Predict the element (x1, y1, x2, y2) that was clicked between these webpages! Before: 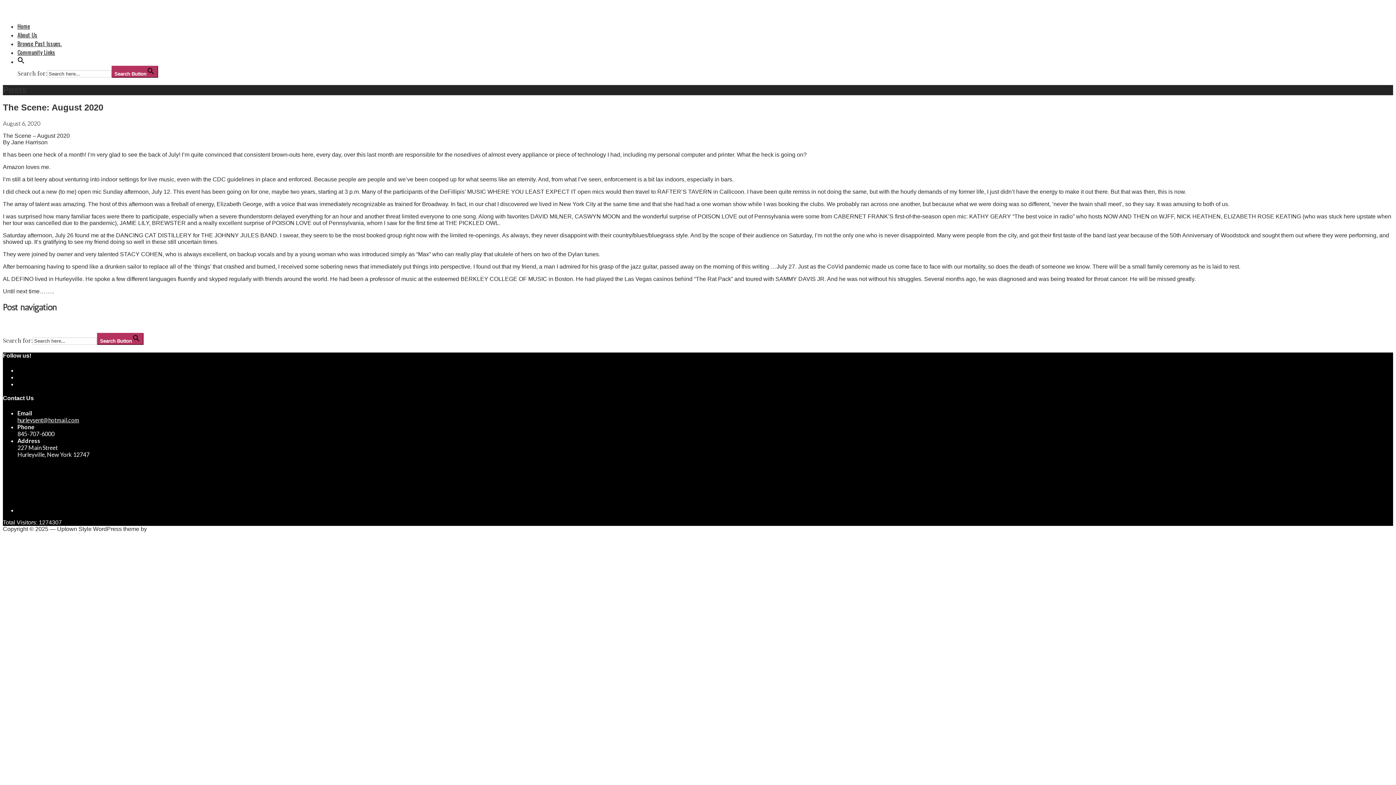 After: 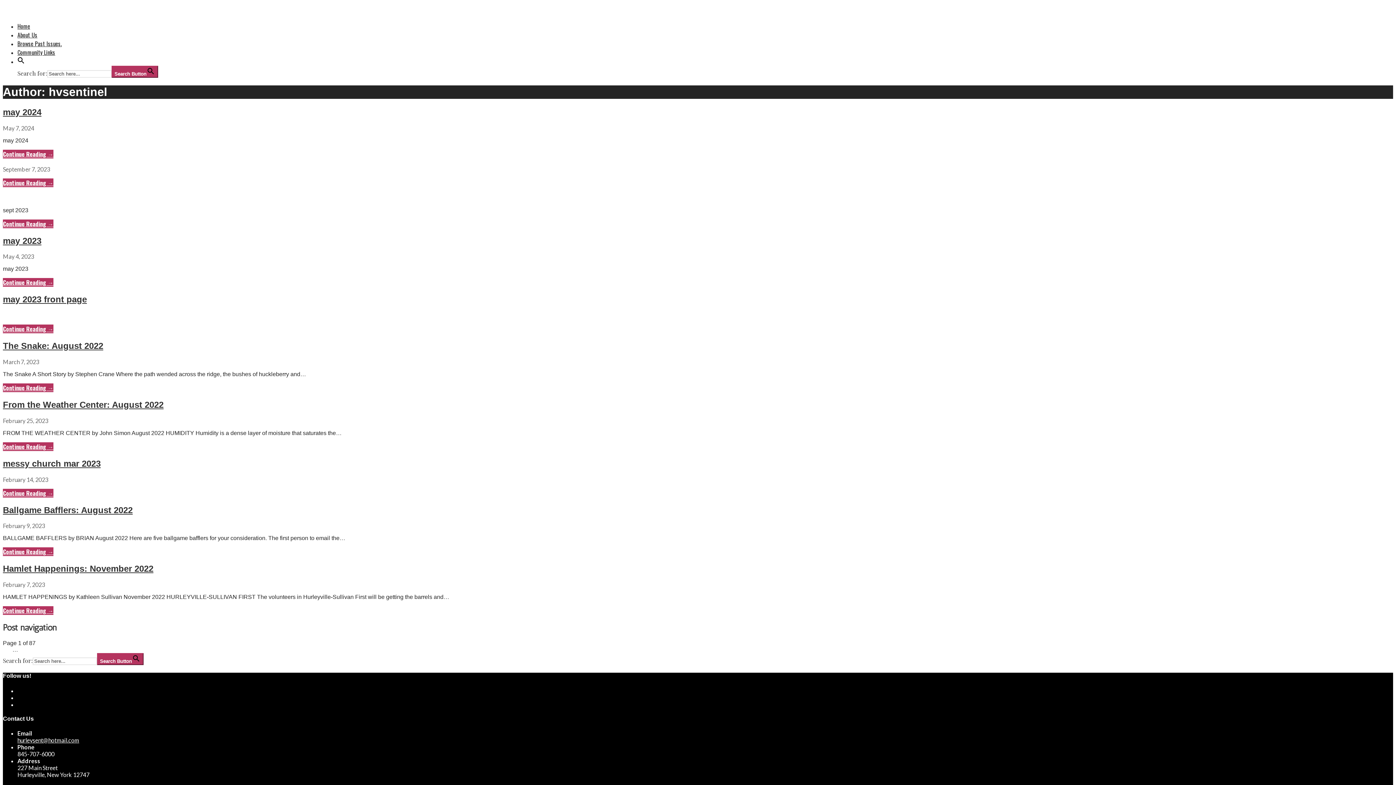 Action: label: hvsentinel bbox: (41, 119, 66, 126)